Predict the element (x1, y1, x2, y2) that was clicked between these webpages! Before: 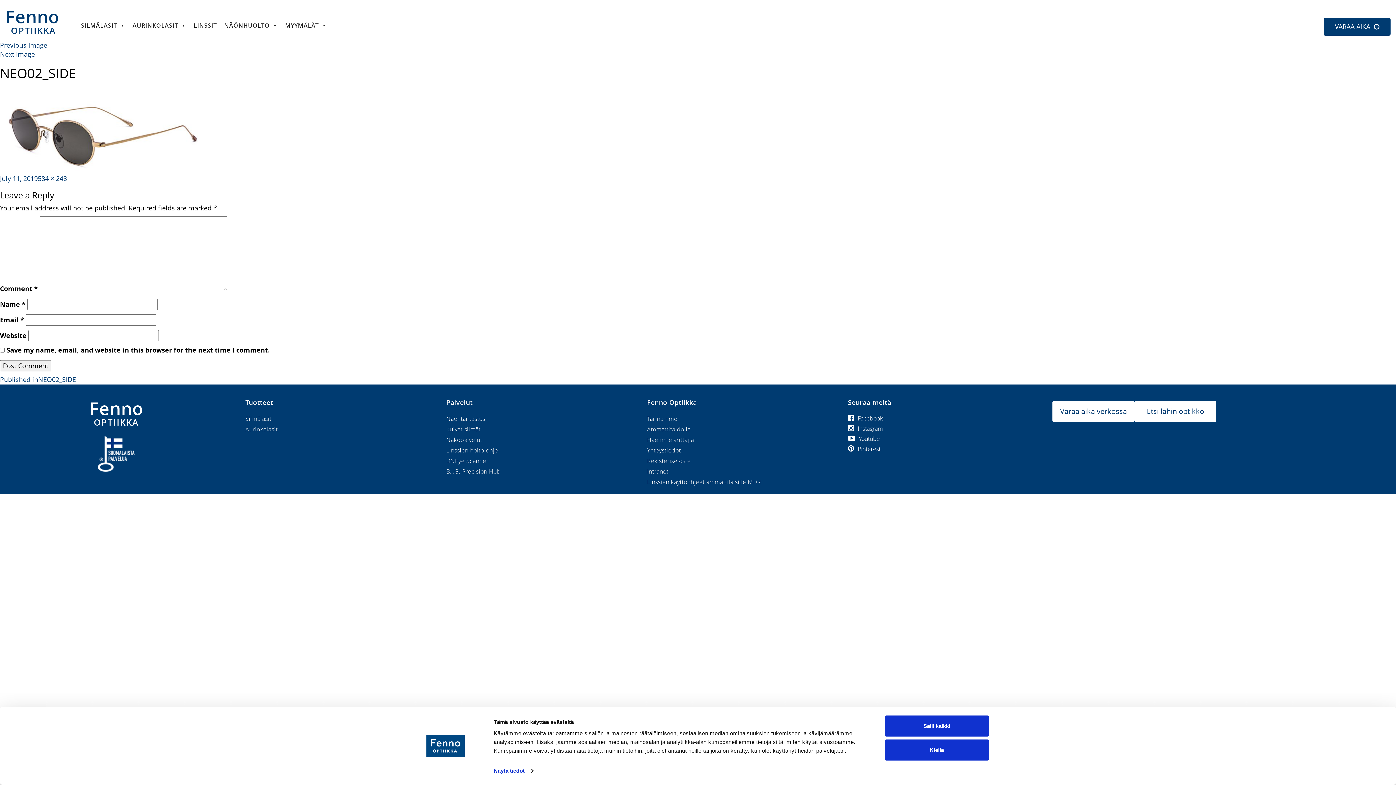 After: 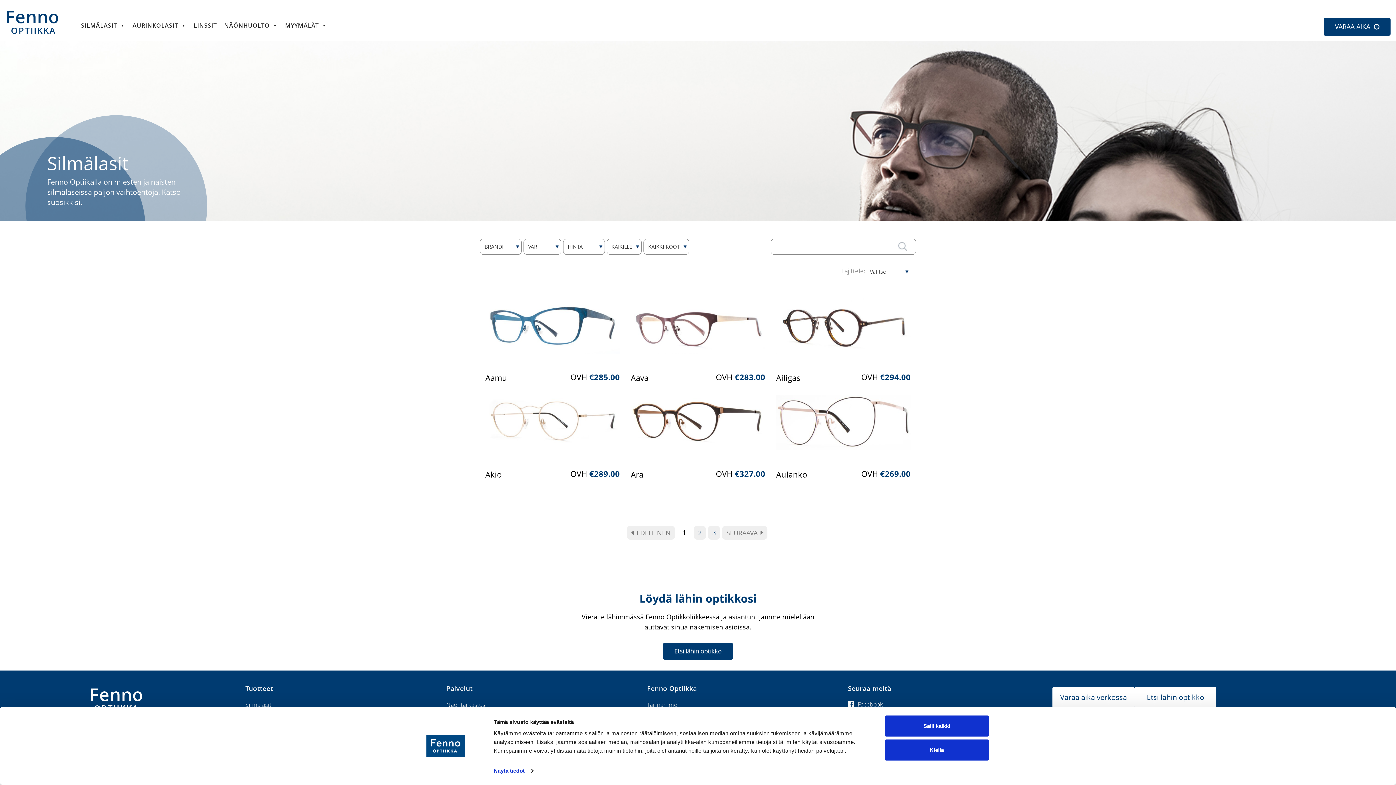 Action: bbox: (245, 414, 271, 422) label: Silmälasit